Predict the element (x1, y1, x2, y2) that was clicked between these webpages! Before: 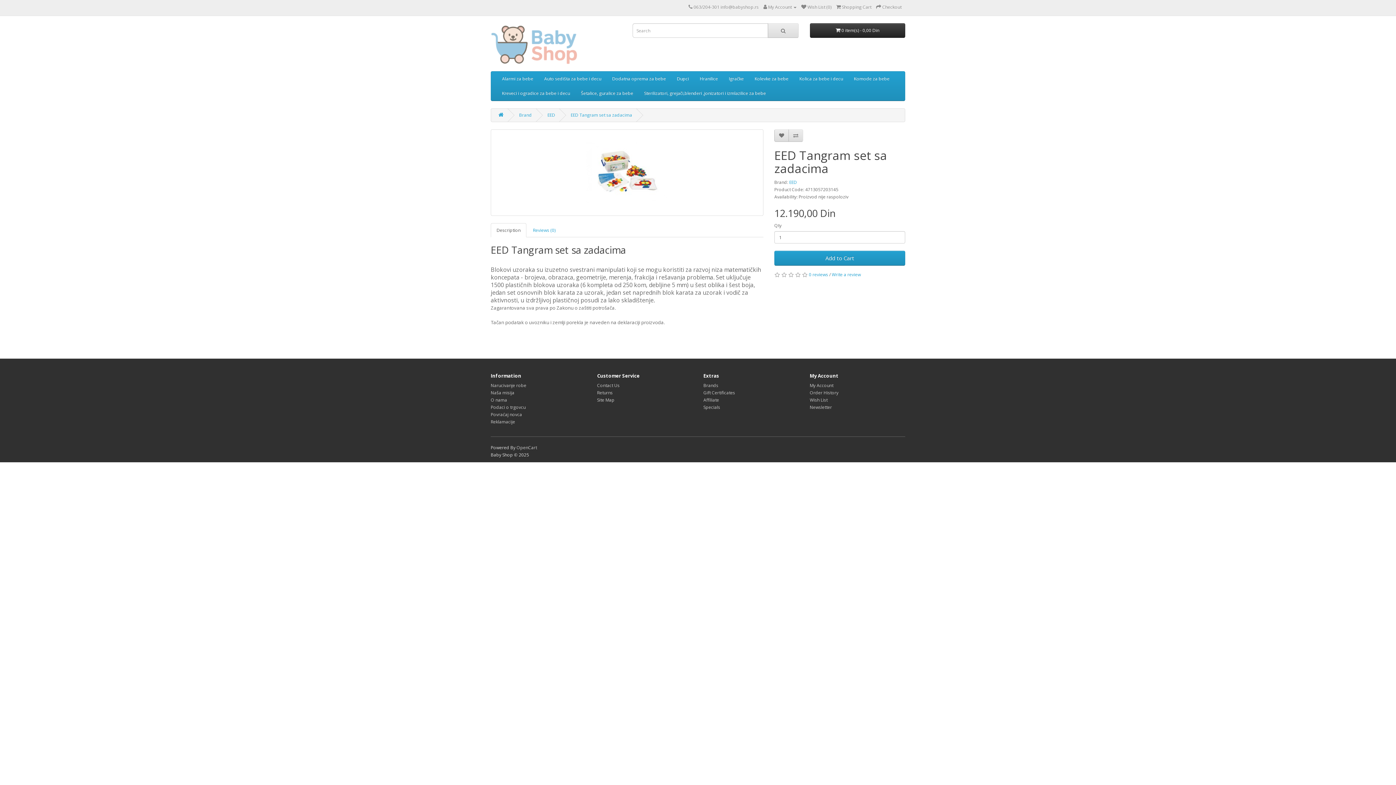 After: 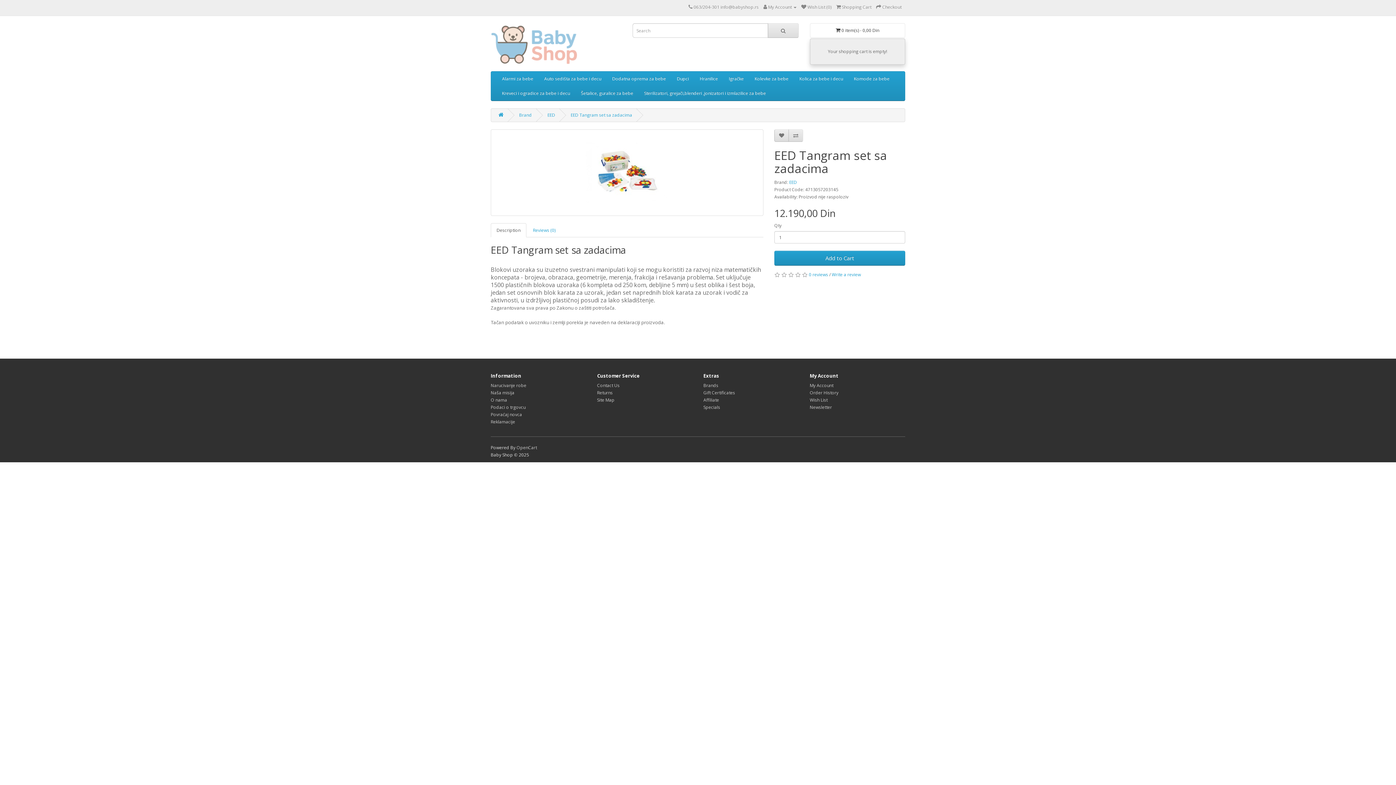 Action: bbox: (810, 23, 905, 37) label:  0 item(s) - 0,00 Din